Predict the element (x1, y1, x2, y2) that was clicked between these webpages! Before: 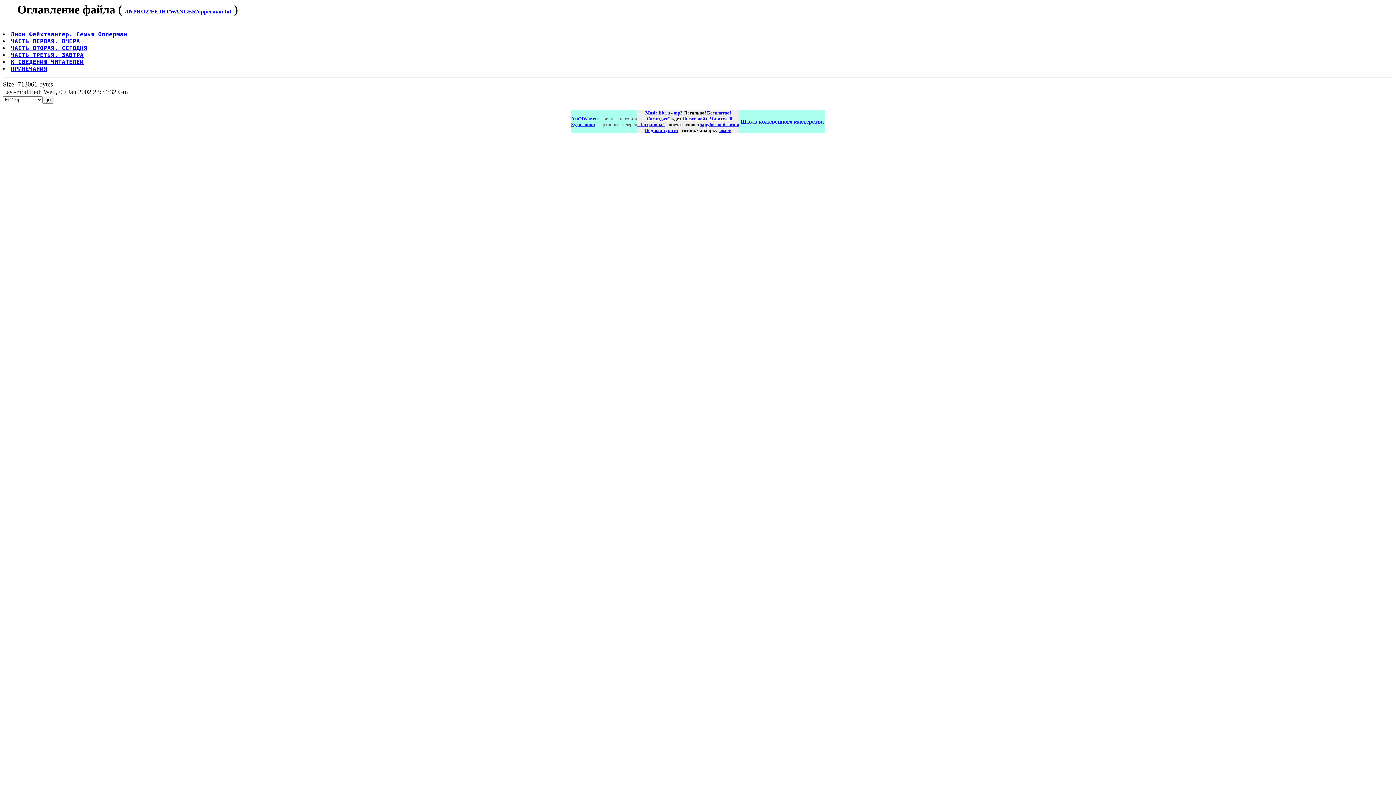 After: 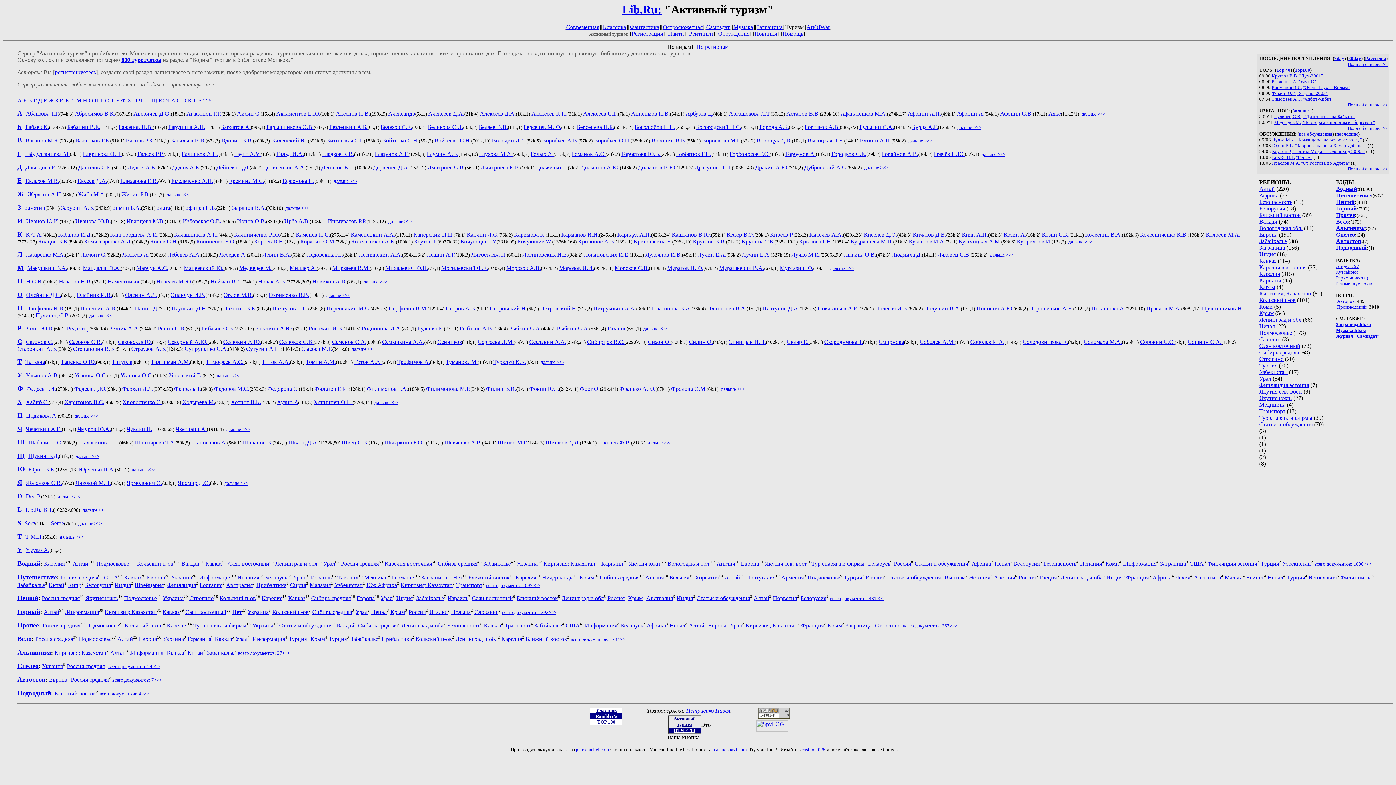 Action: label: зимой bbox: (718, 127, 731, 133)